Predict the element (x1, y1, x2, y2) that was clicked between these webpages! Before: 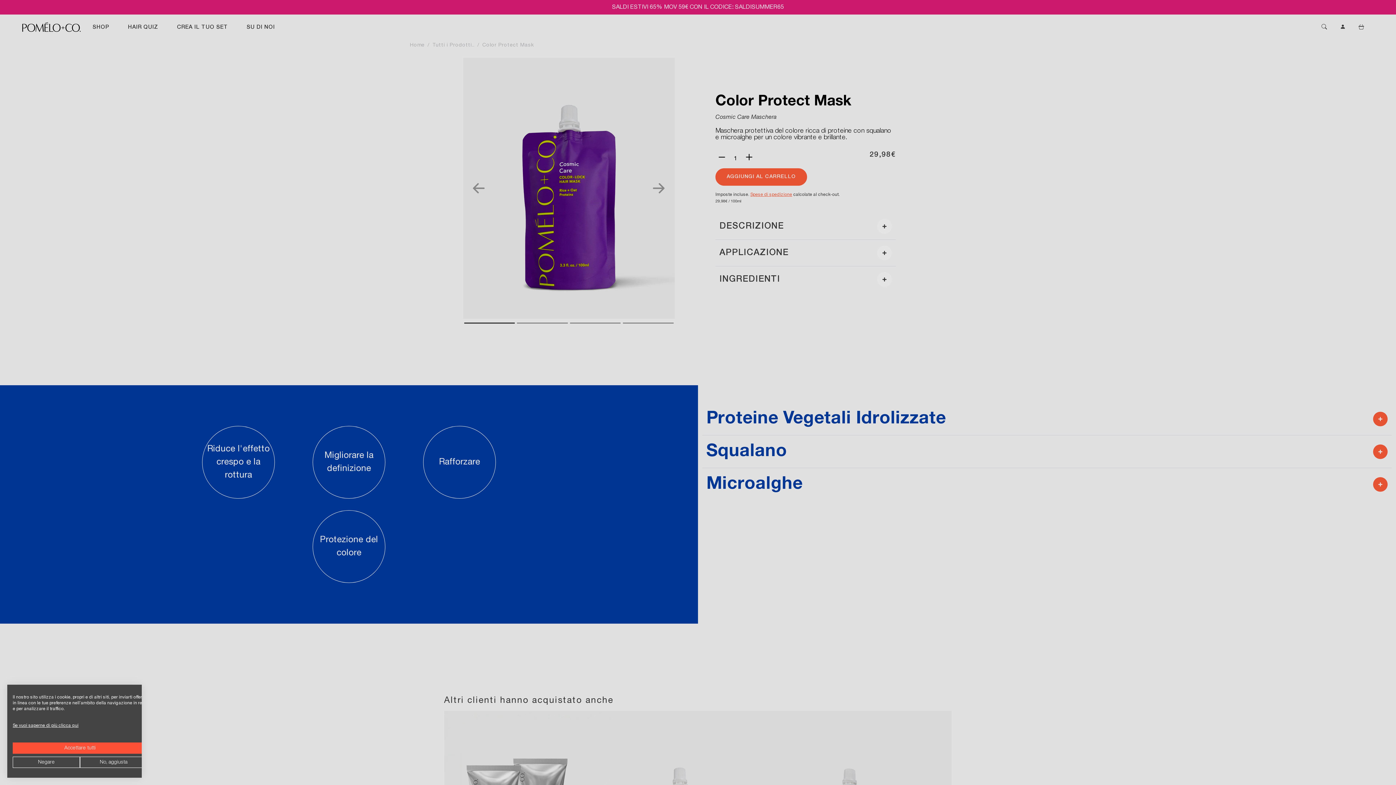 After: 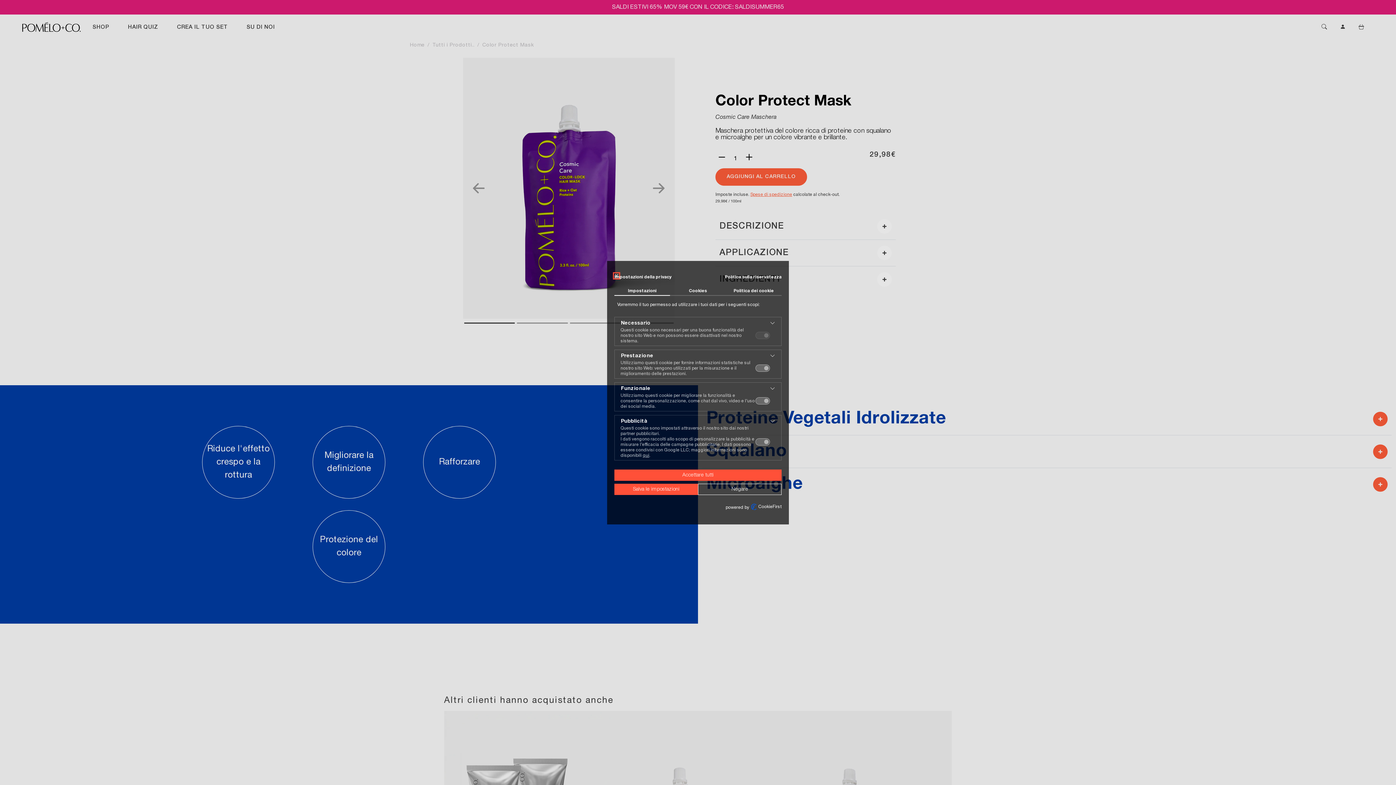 Action: bbox: (80, 757, 147, 768) label: Regolare le preferenze di cookie 